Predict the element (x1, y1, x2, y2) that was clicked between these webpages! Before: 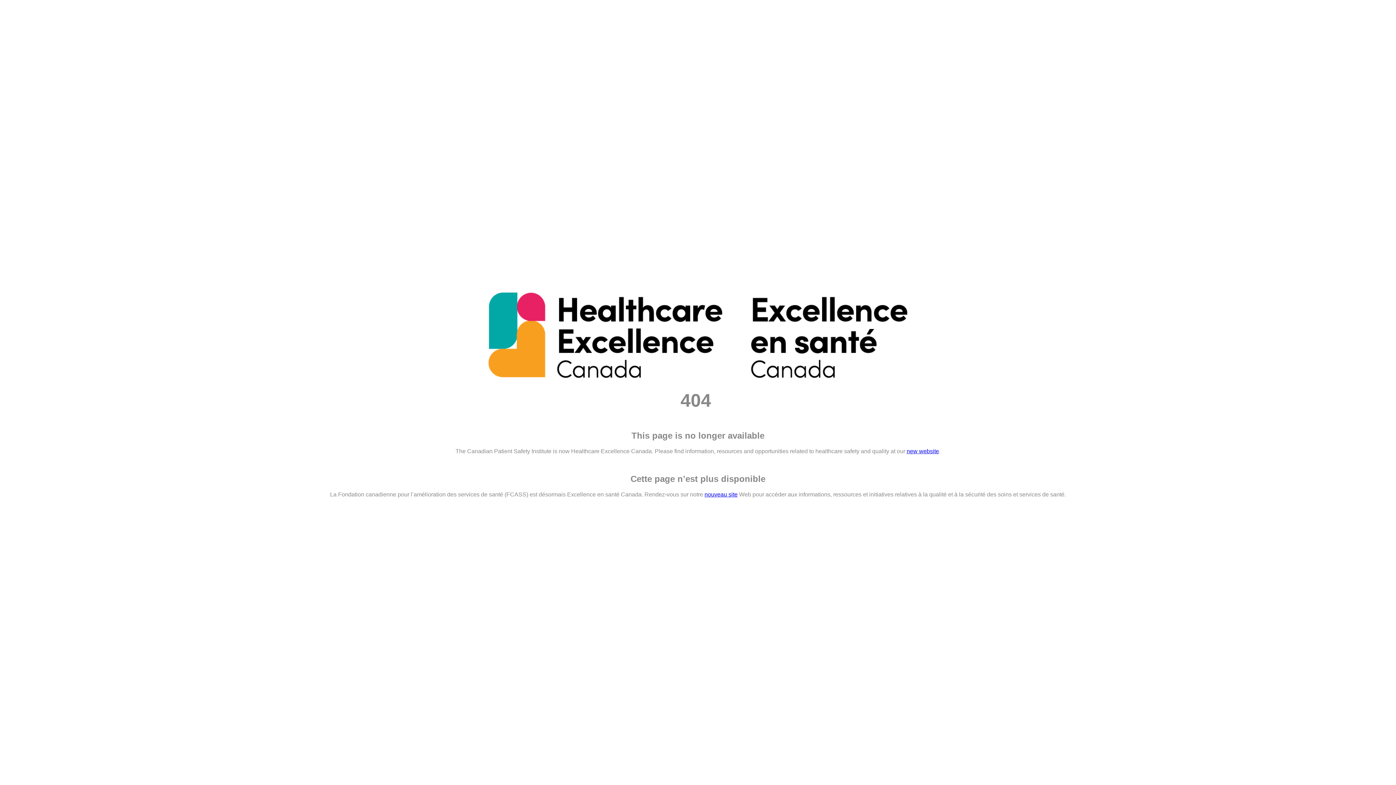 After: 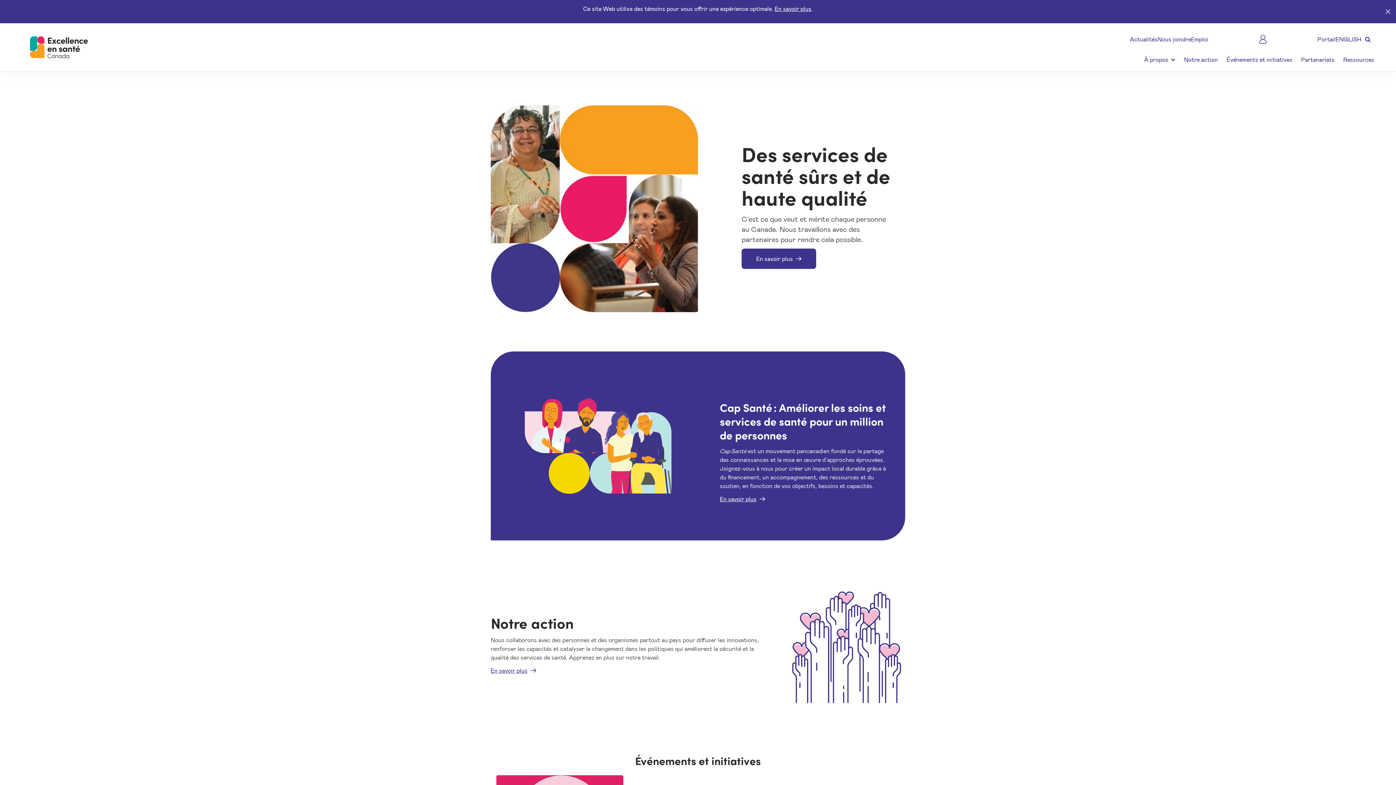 Action: label: nouveau site bbox: (704, 491, 737, 497)